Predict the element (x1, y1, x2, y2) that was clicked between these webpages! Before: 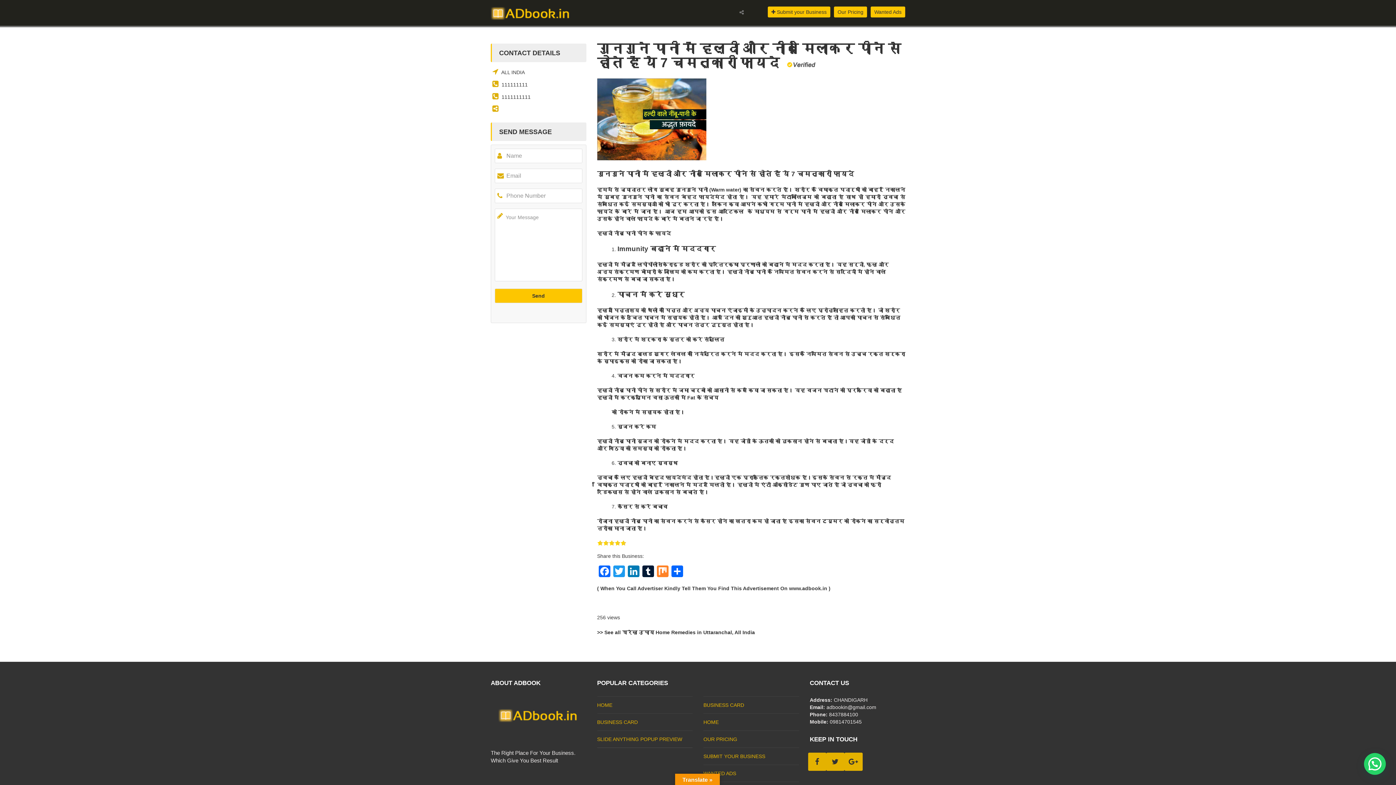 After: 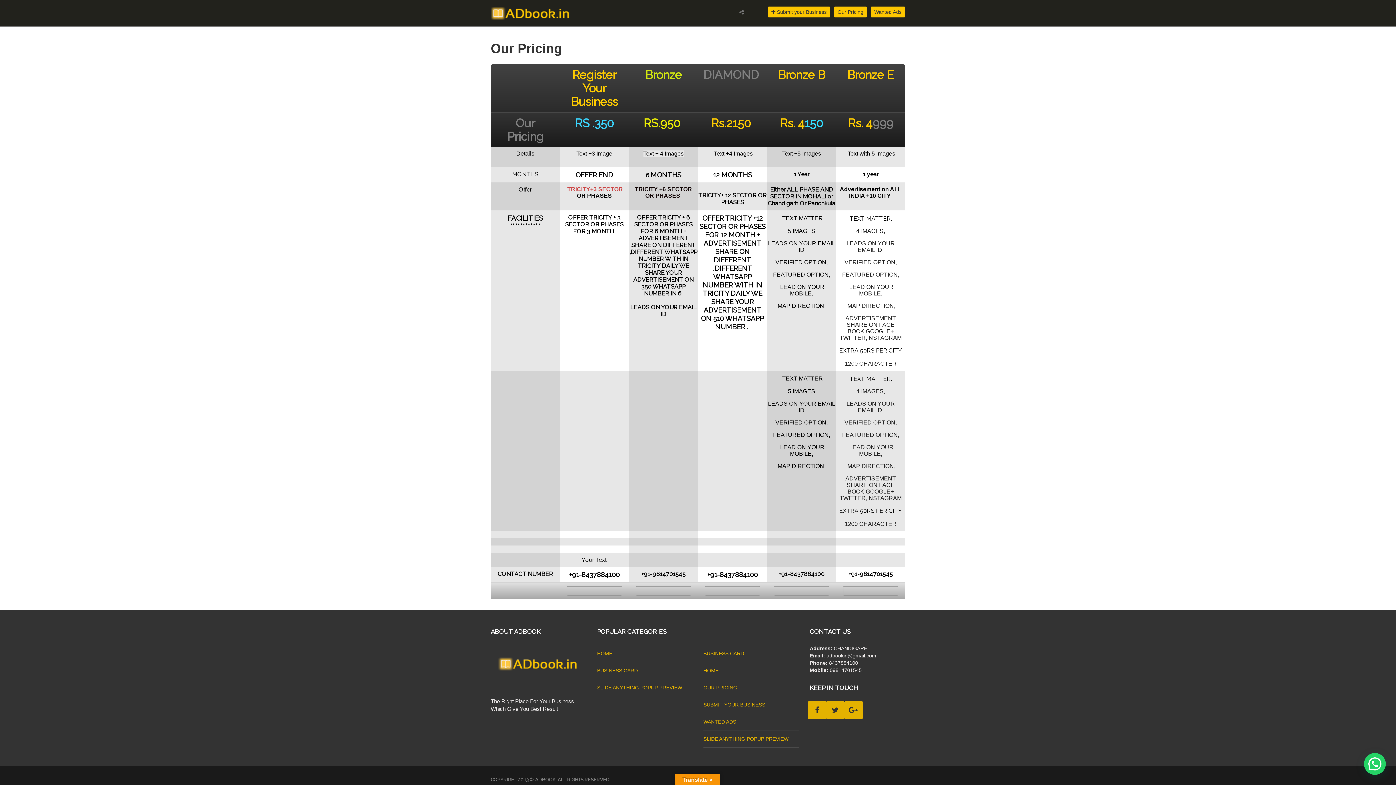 Action: bbox: (703, 736, 737, 742) label: OUR PRICING